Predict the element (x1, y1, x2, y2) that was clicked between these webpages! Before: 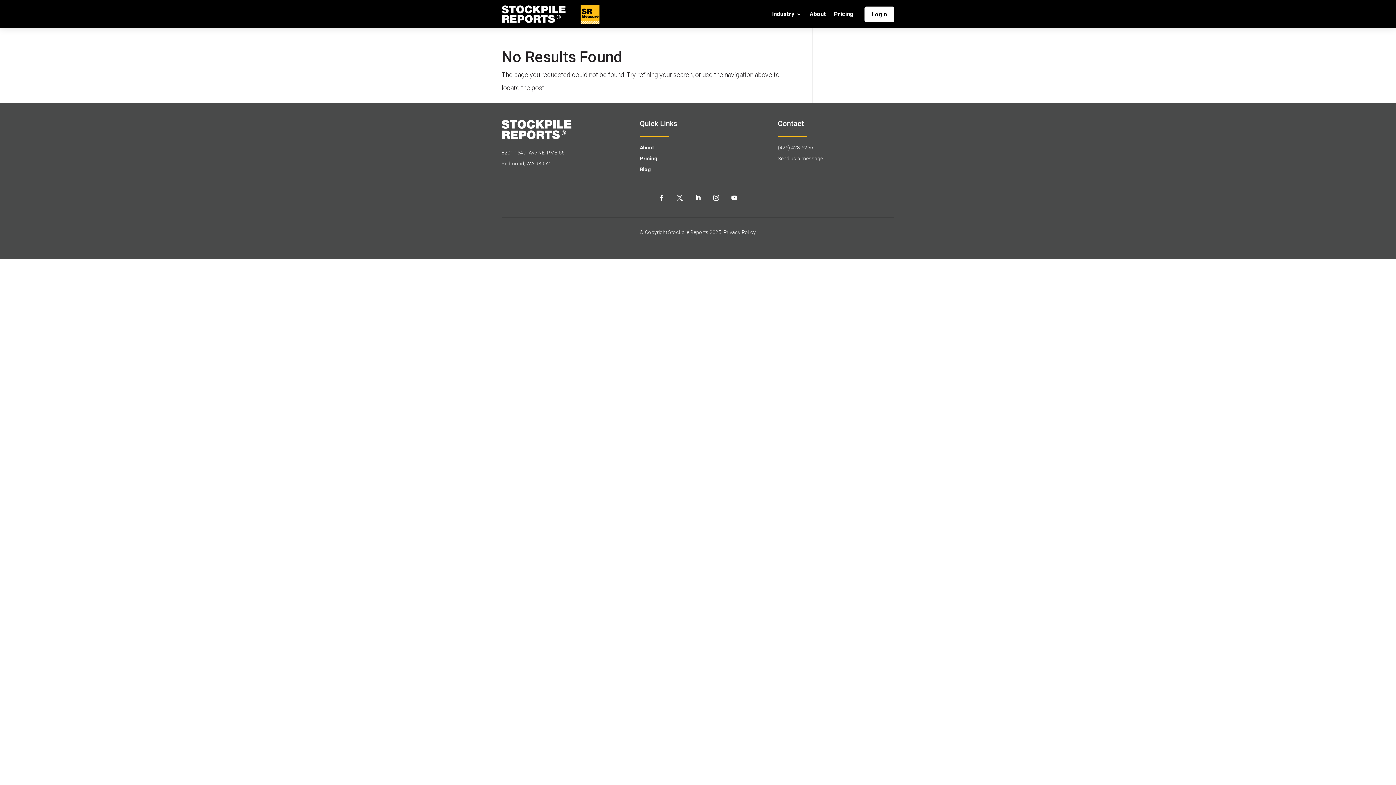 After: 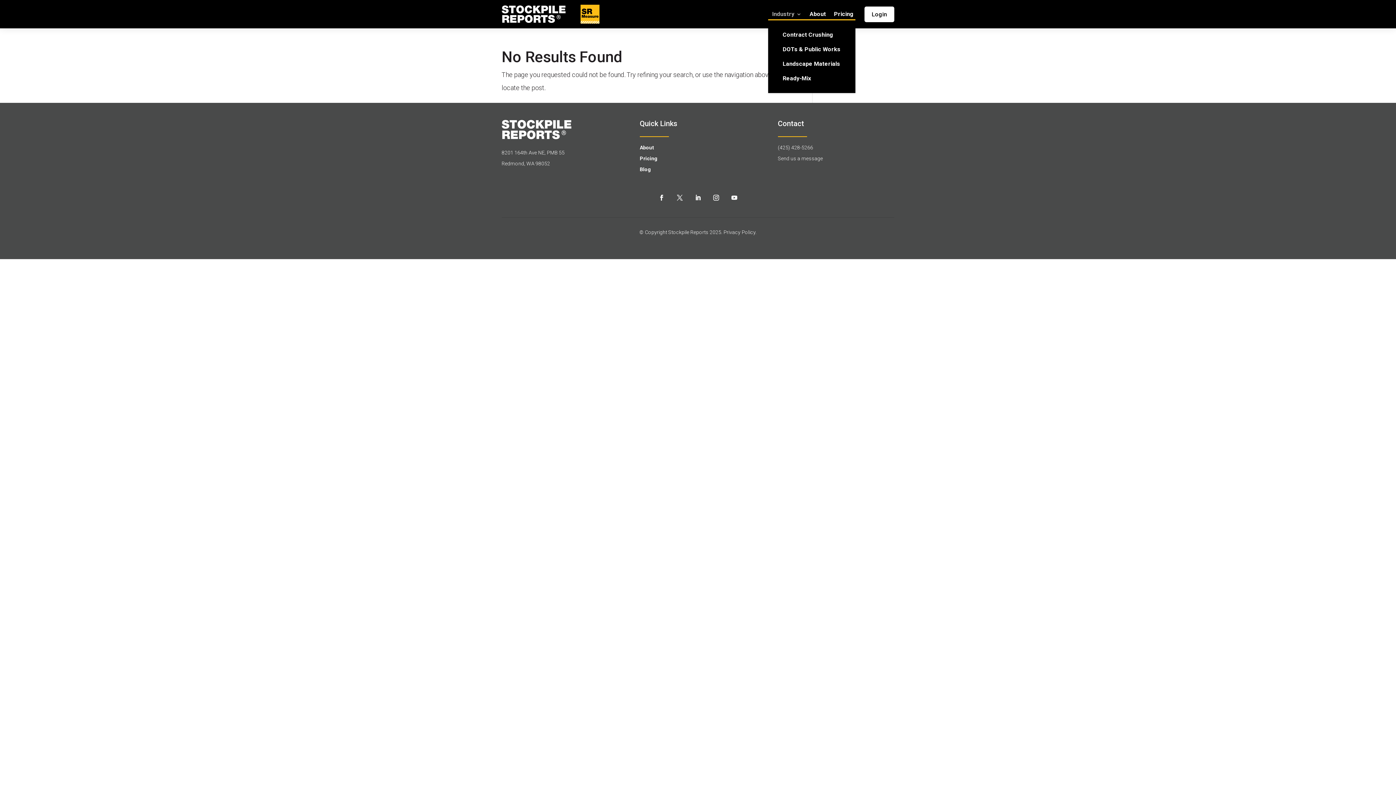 Action: bbox: (772, 11, 801, 19) label: Industry